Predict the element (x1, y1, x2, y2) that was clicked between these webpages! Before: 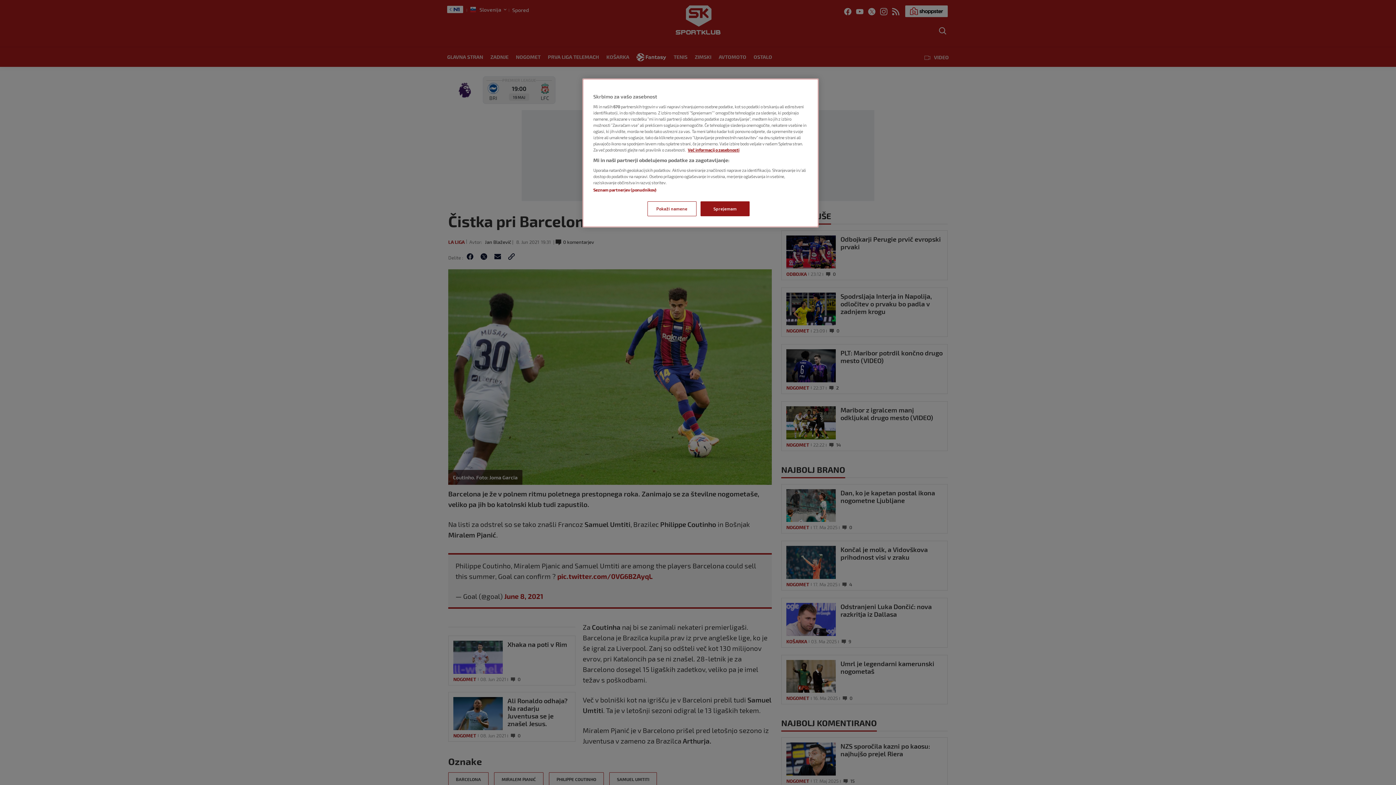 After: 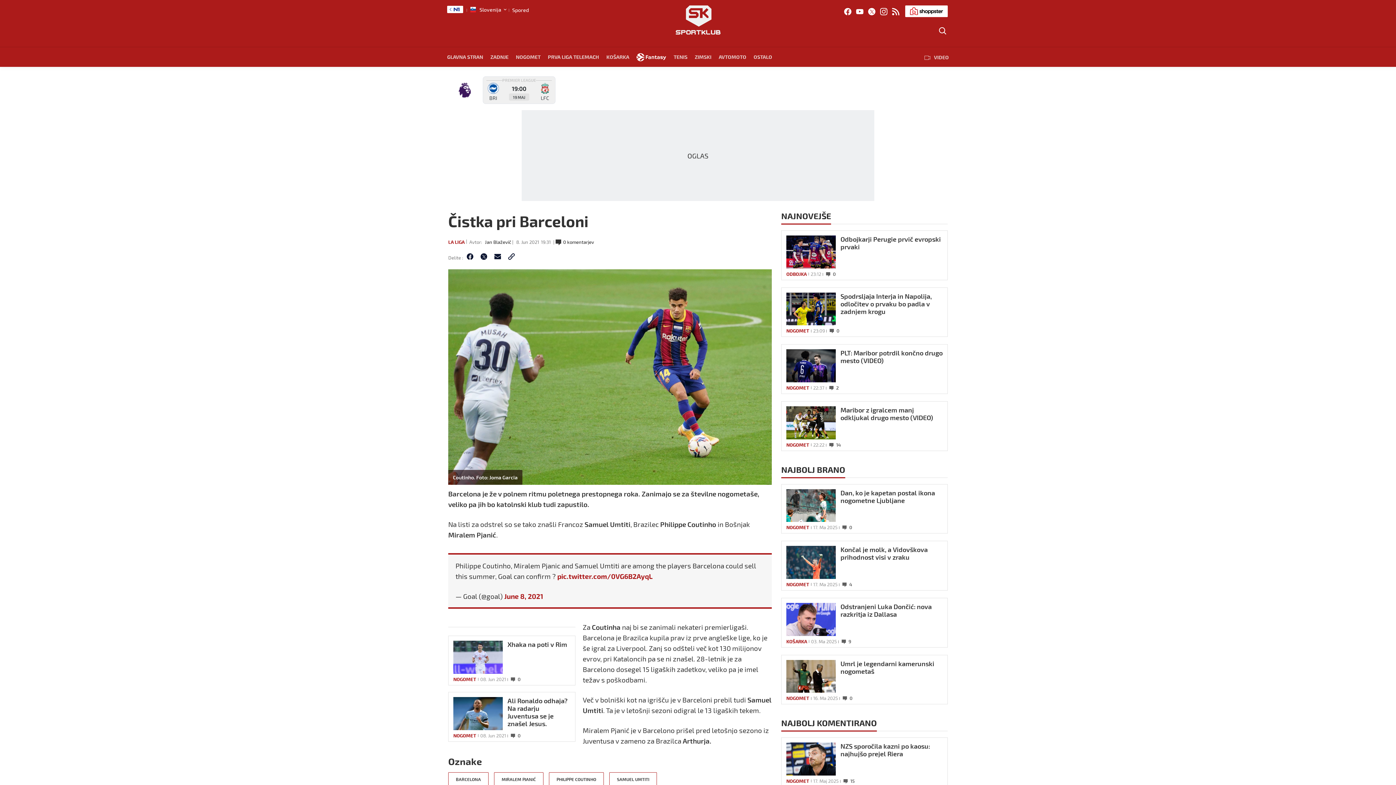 Action: label: Sprejemam bbox: (700, 201, 749, 216)